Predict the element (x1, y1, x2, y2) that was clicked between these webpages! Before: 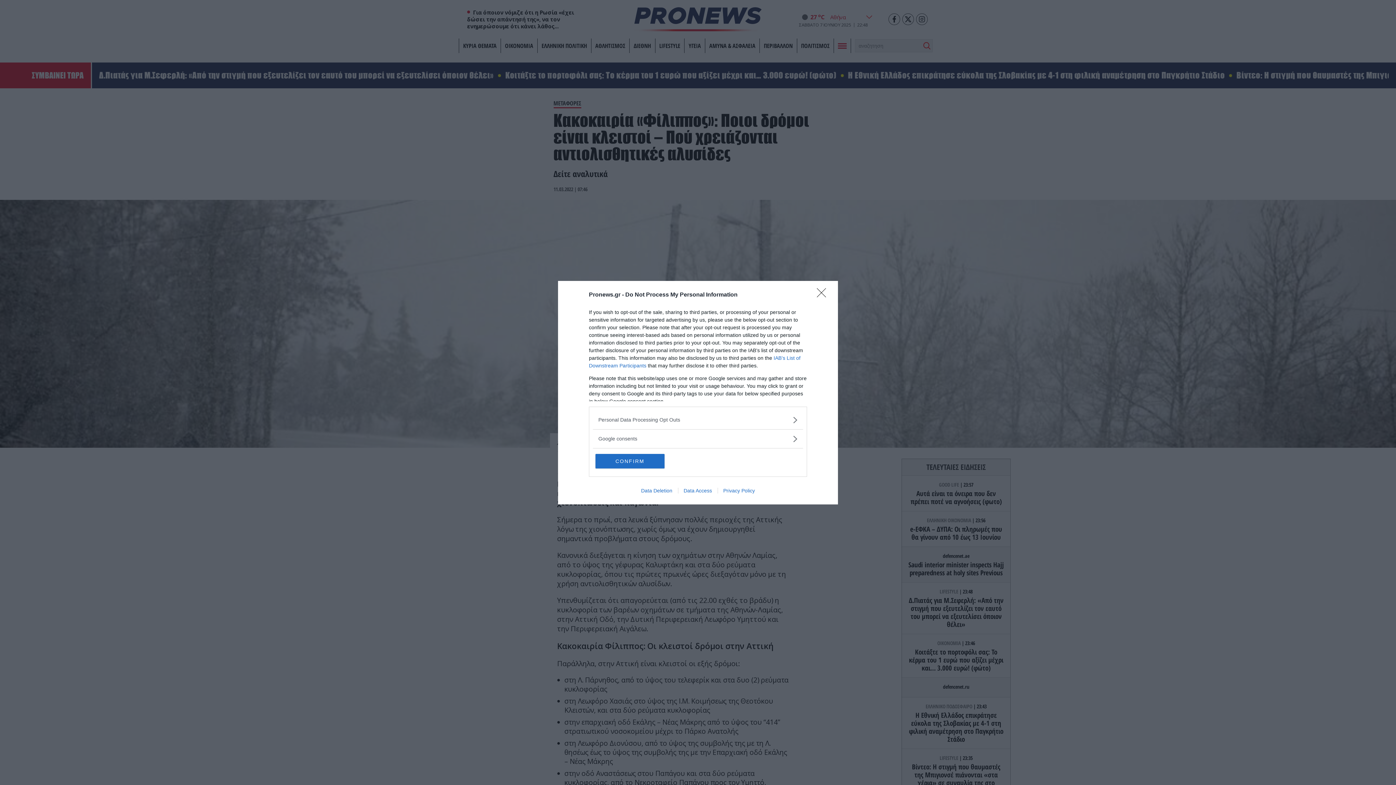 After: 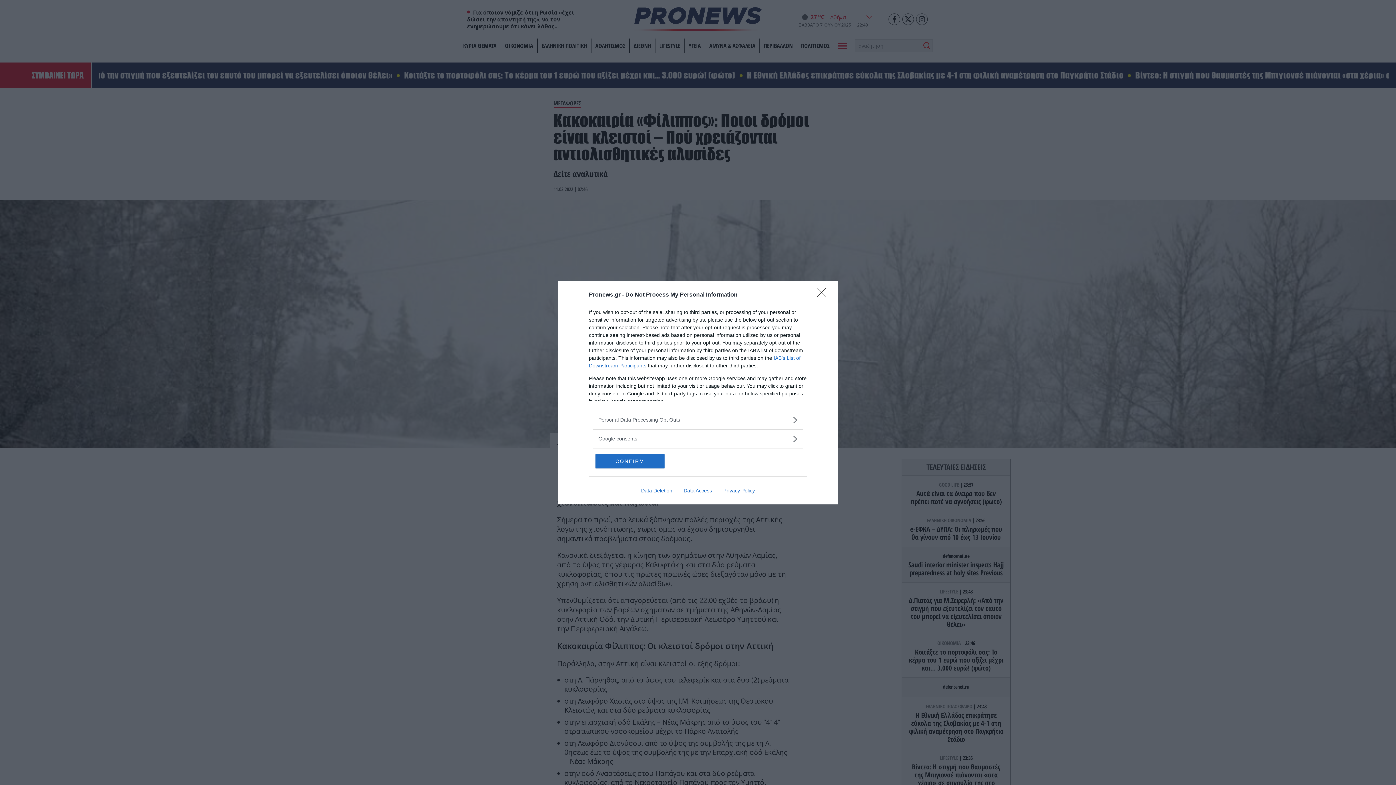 Action: bbox: (678, 487, 717, 493) label: Data Access